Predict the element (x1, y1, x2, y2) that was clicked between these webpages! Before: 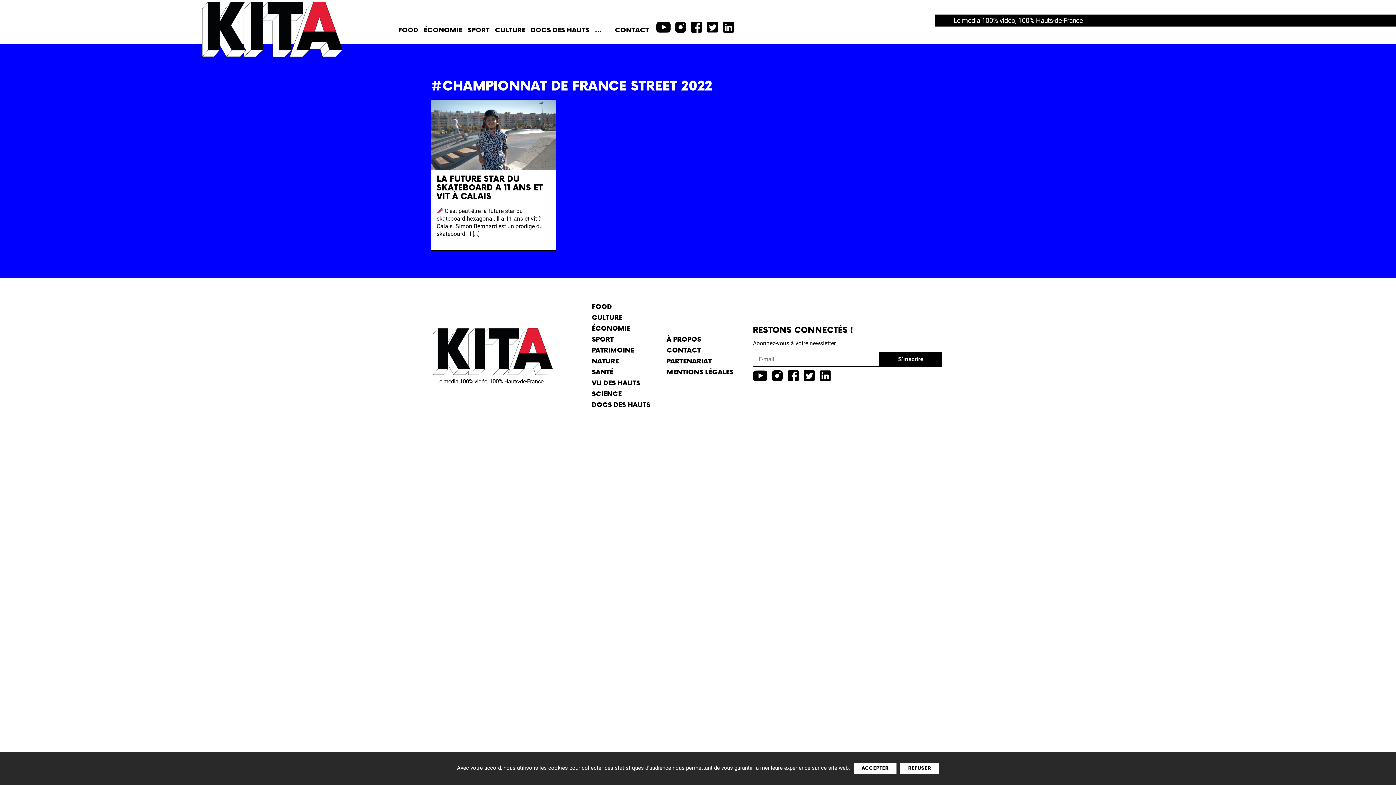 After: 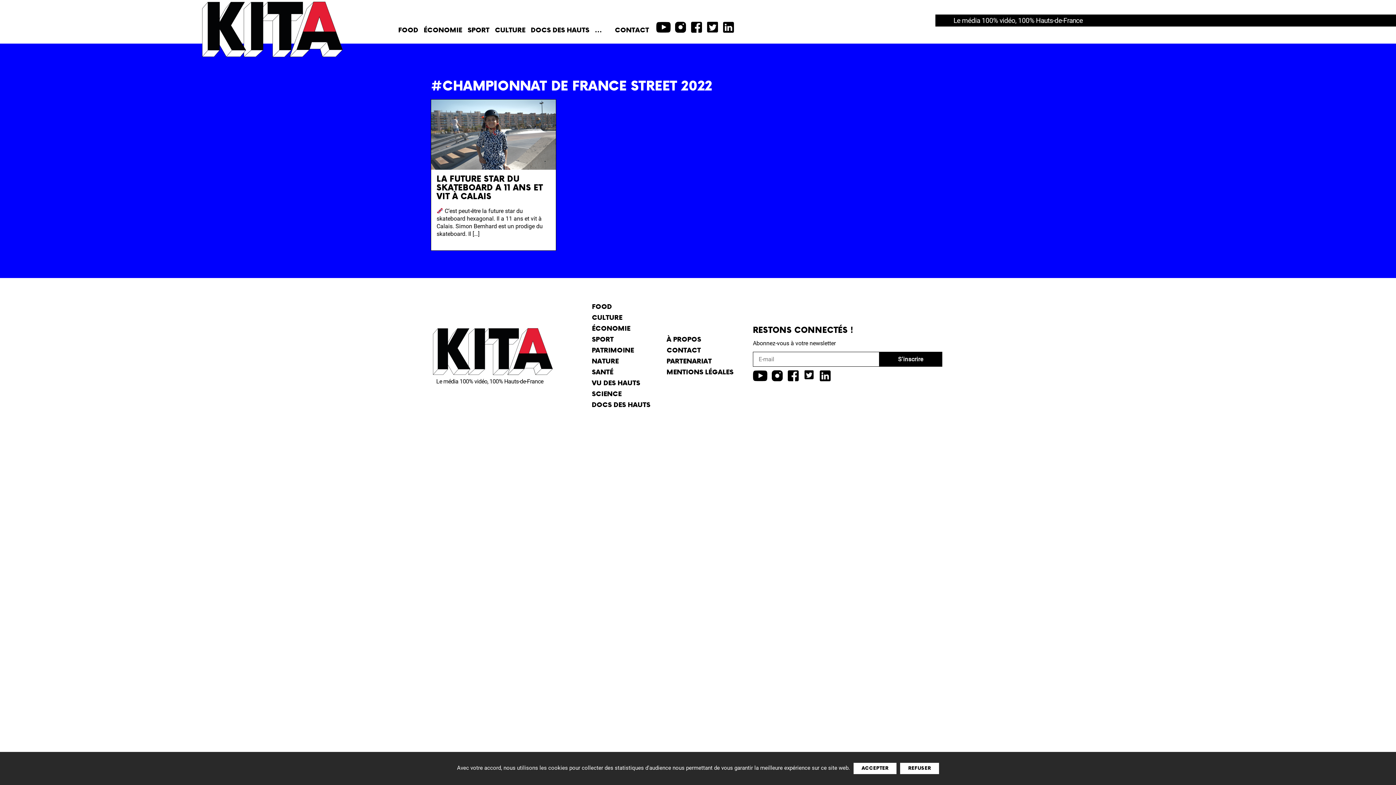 Action: bbox: (802, 370, 816, 384)